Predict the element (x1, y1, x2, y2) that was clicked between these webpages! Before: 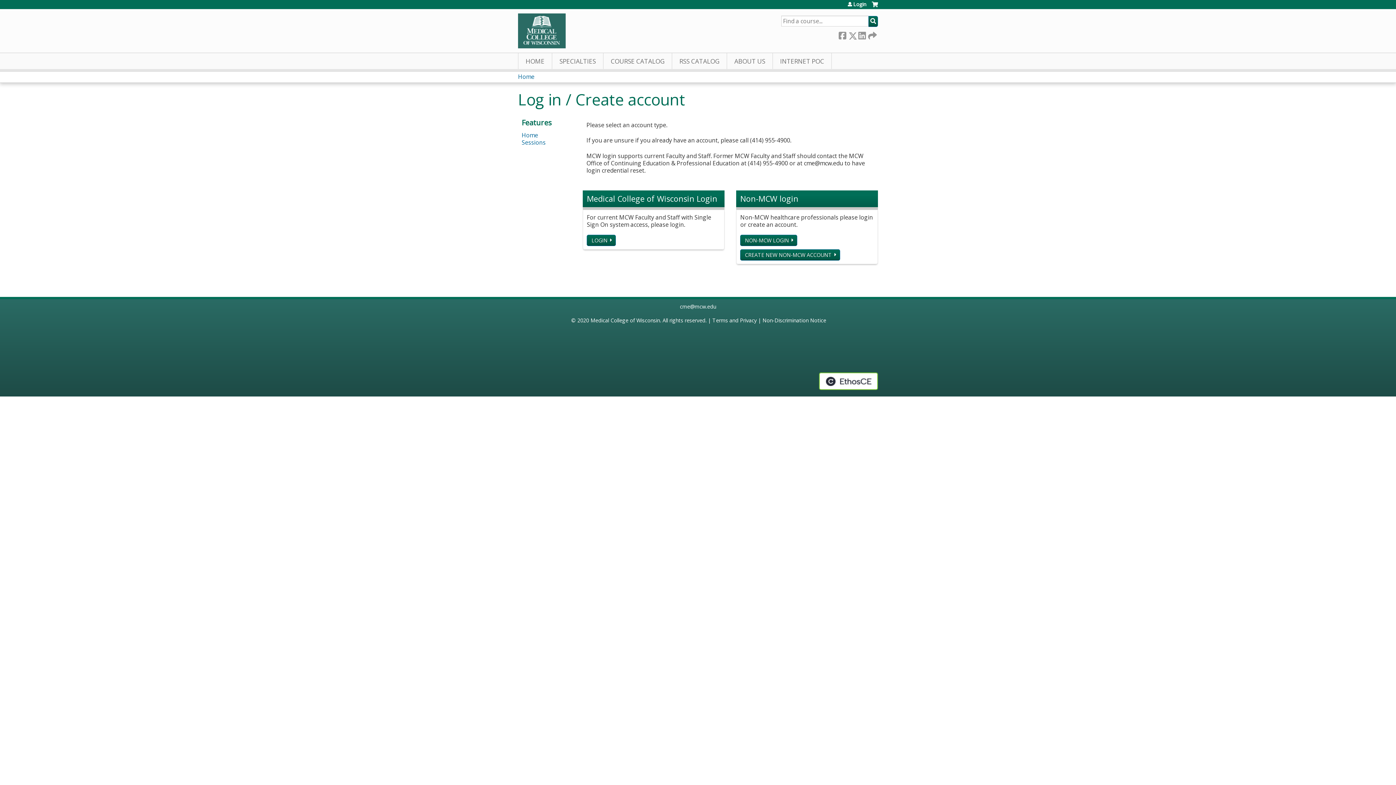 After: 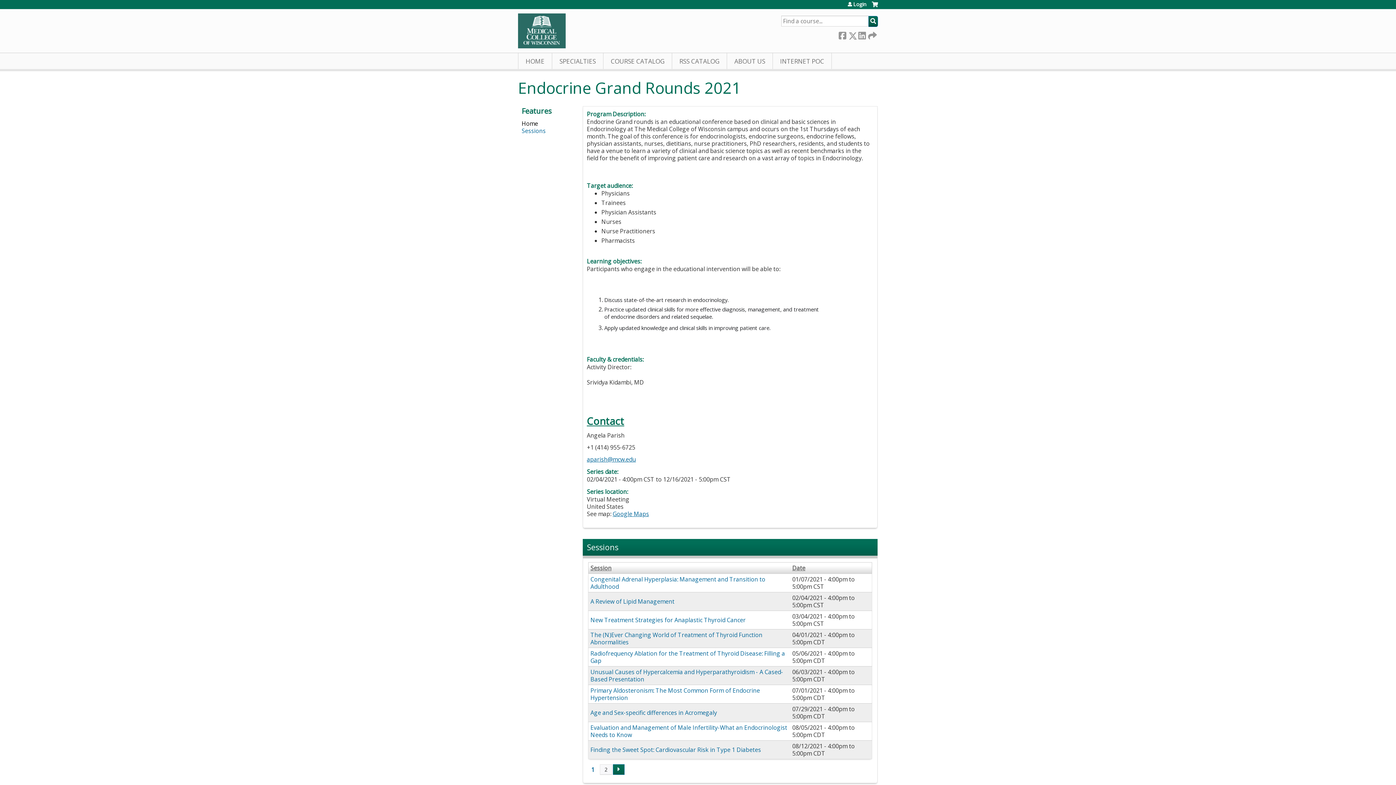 Action: bbox: (521, 131, 538, 139) label: Home